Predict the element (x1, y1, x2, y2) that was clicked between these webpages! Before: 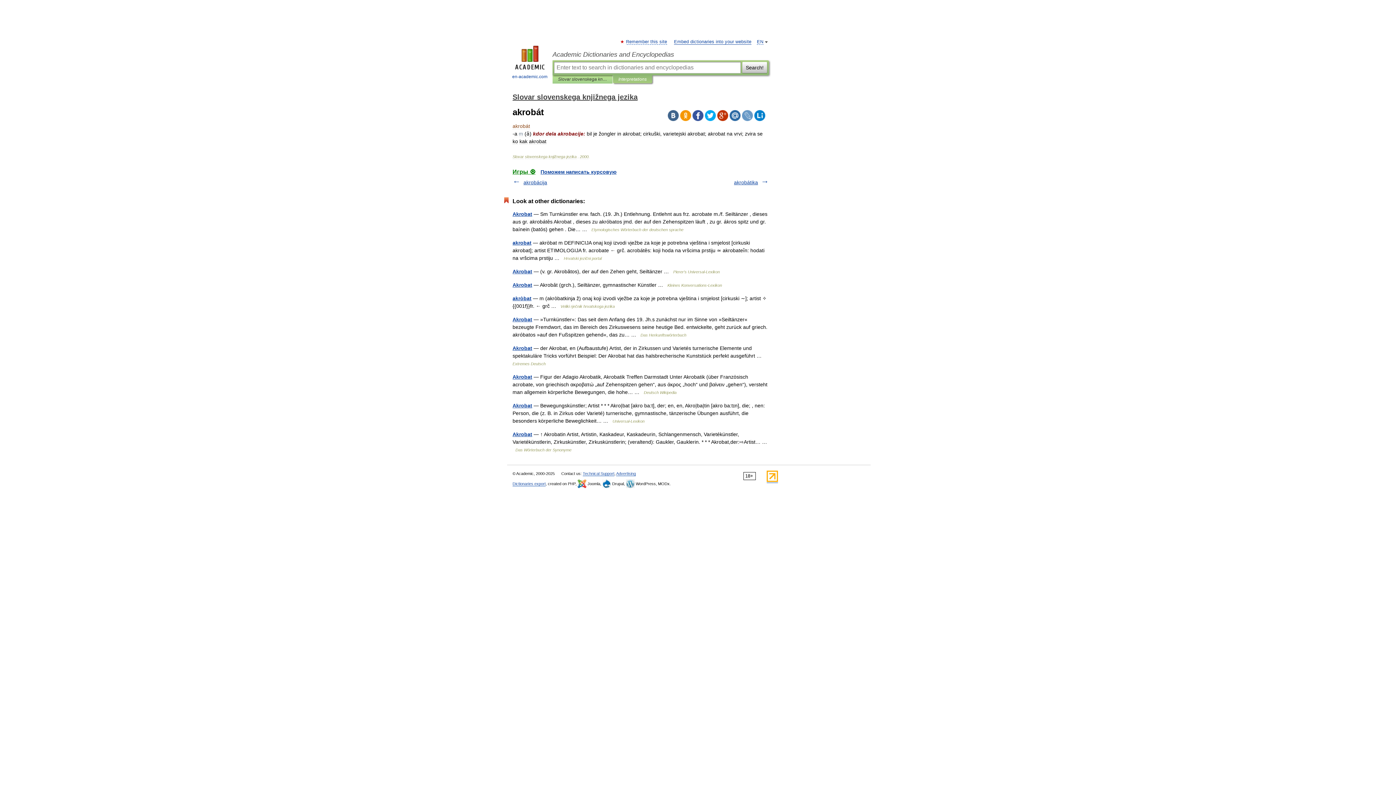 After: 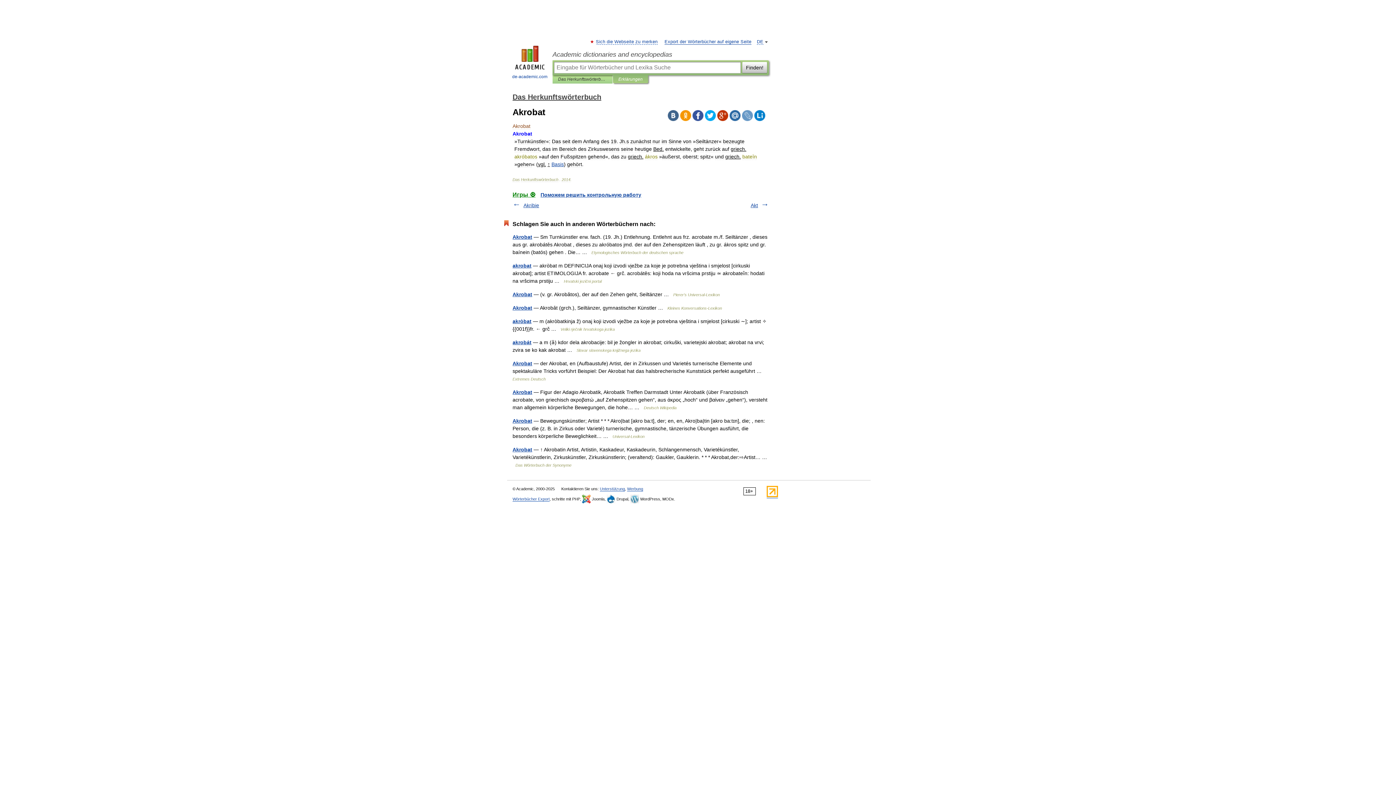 Action: bbox: (512, 316, 532, 322) label: Akrobat